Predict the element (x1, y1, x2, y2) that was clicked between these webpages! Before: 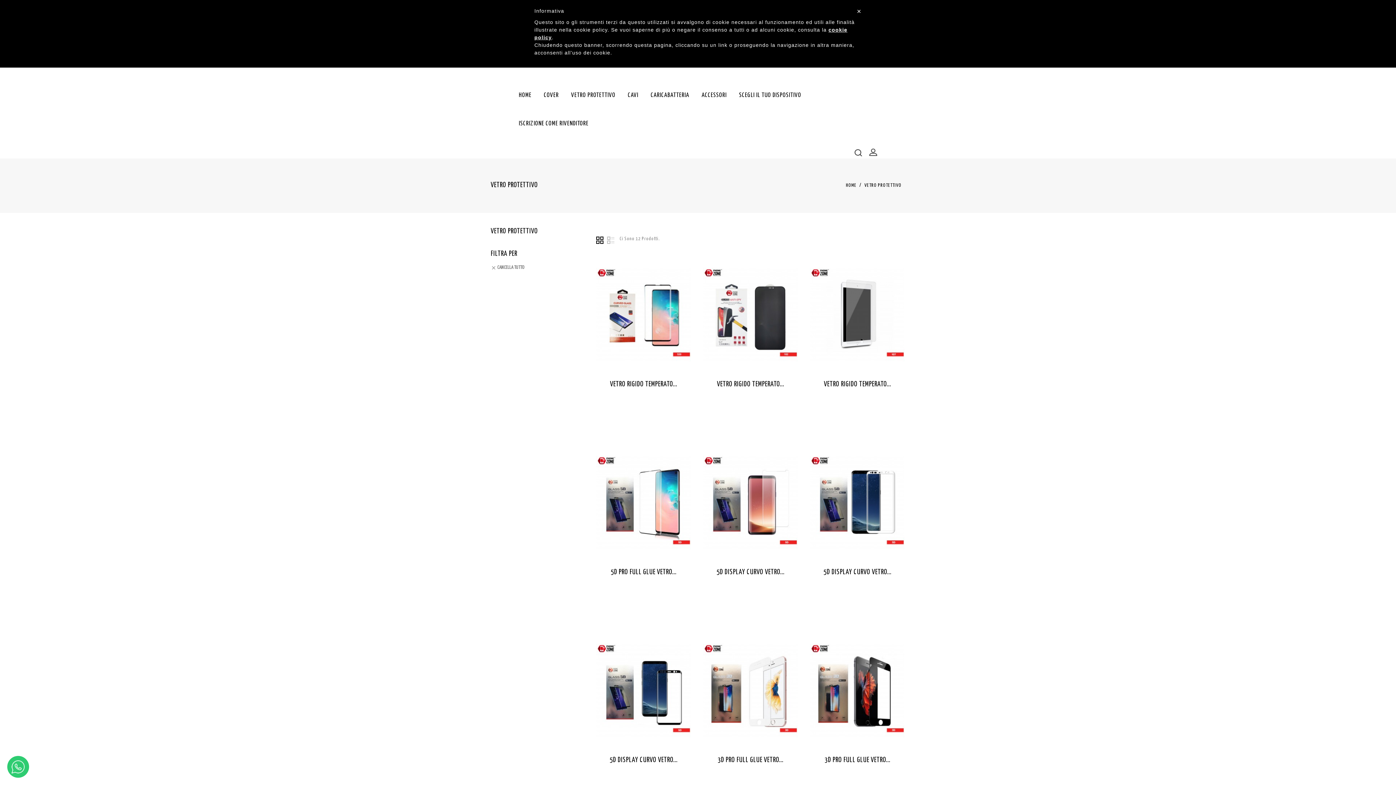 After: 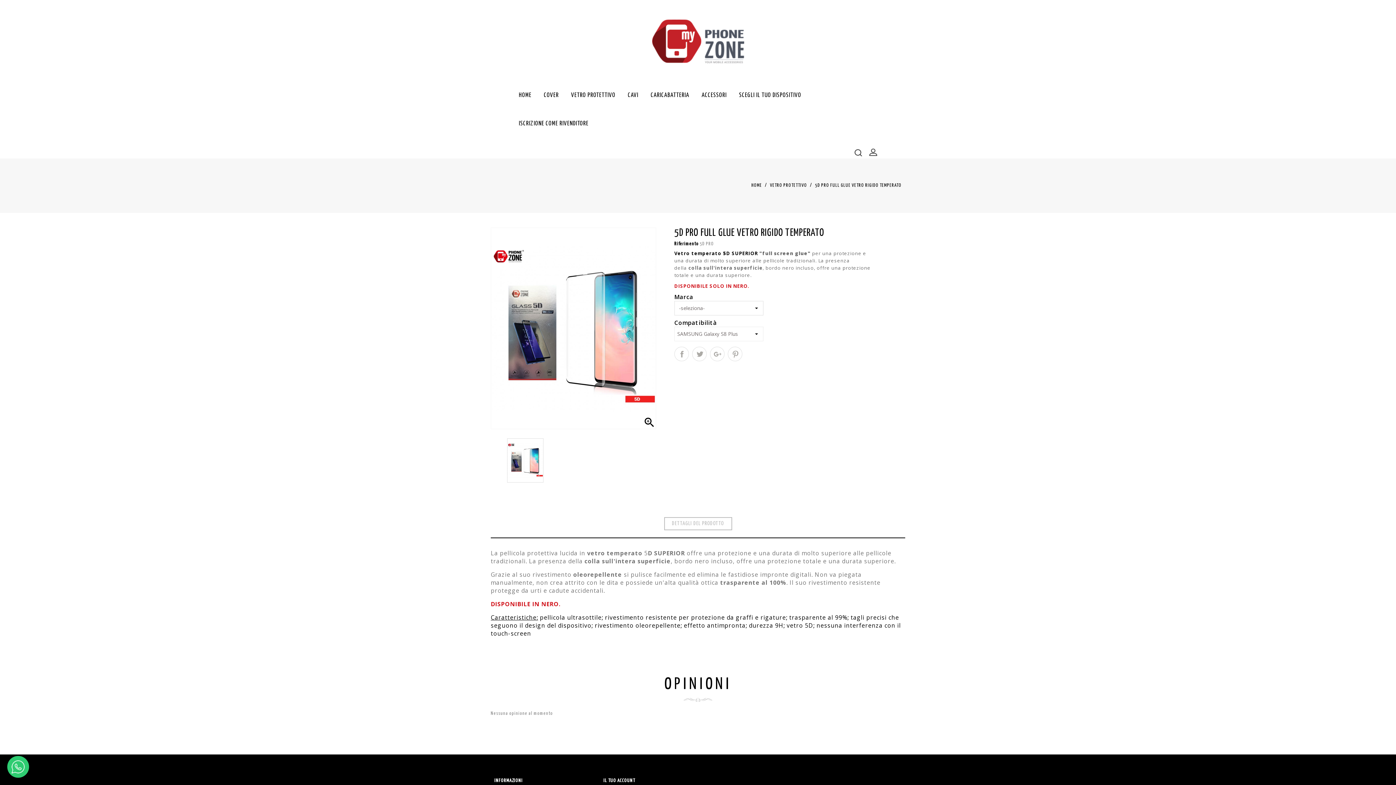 Action: bbox: (596, 444, 690, 560)